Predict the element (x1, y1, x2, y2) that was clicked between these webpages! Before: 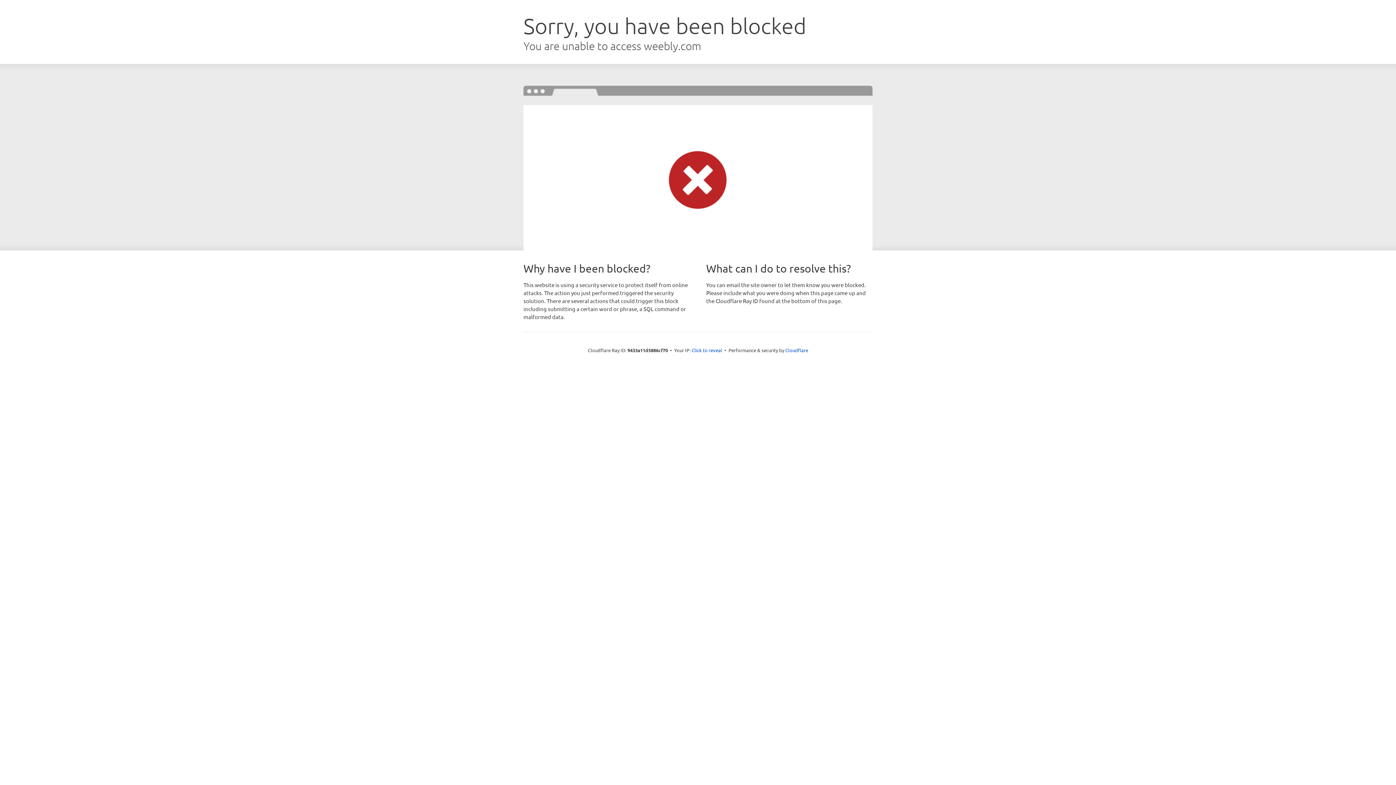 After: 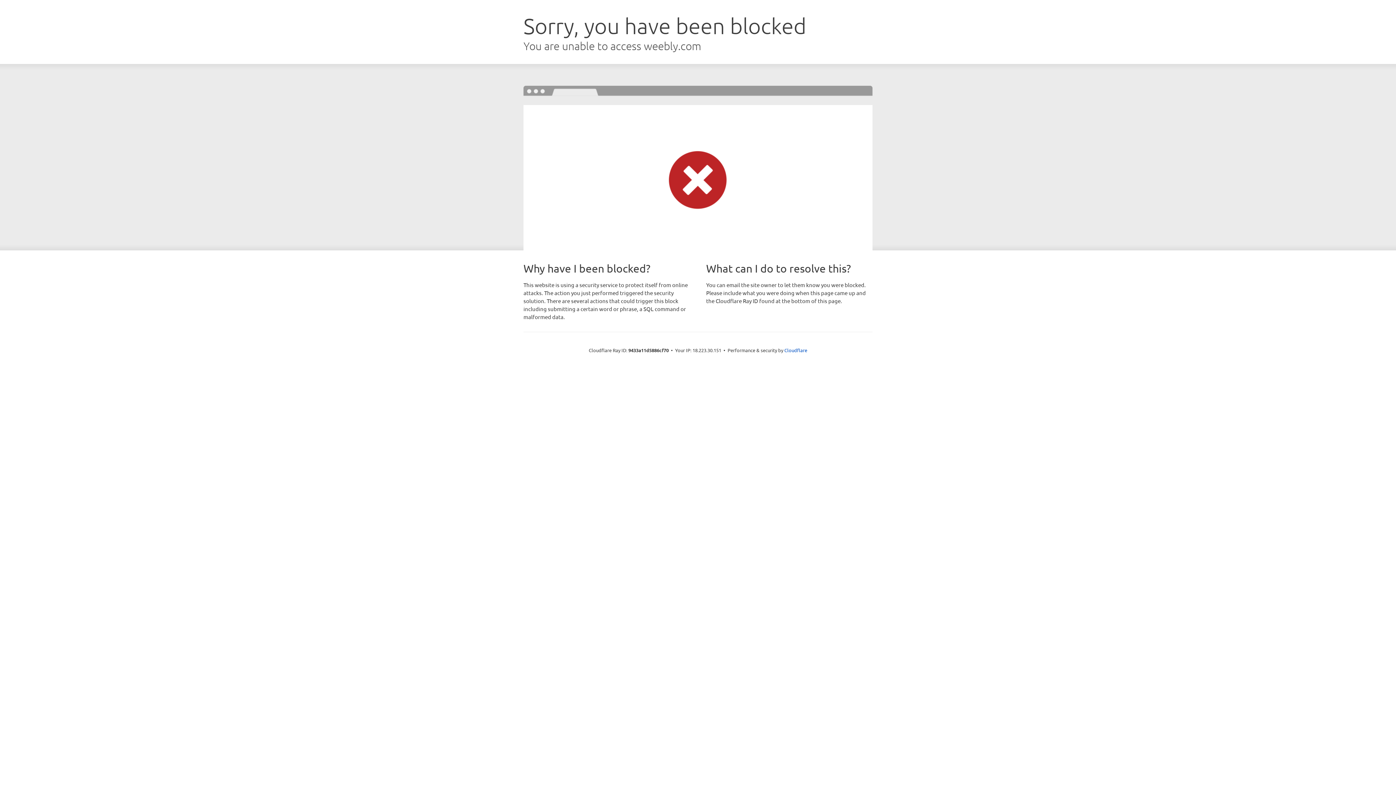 Action: label: Click to reveal bbox: (691, 346, 722, 353)